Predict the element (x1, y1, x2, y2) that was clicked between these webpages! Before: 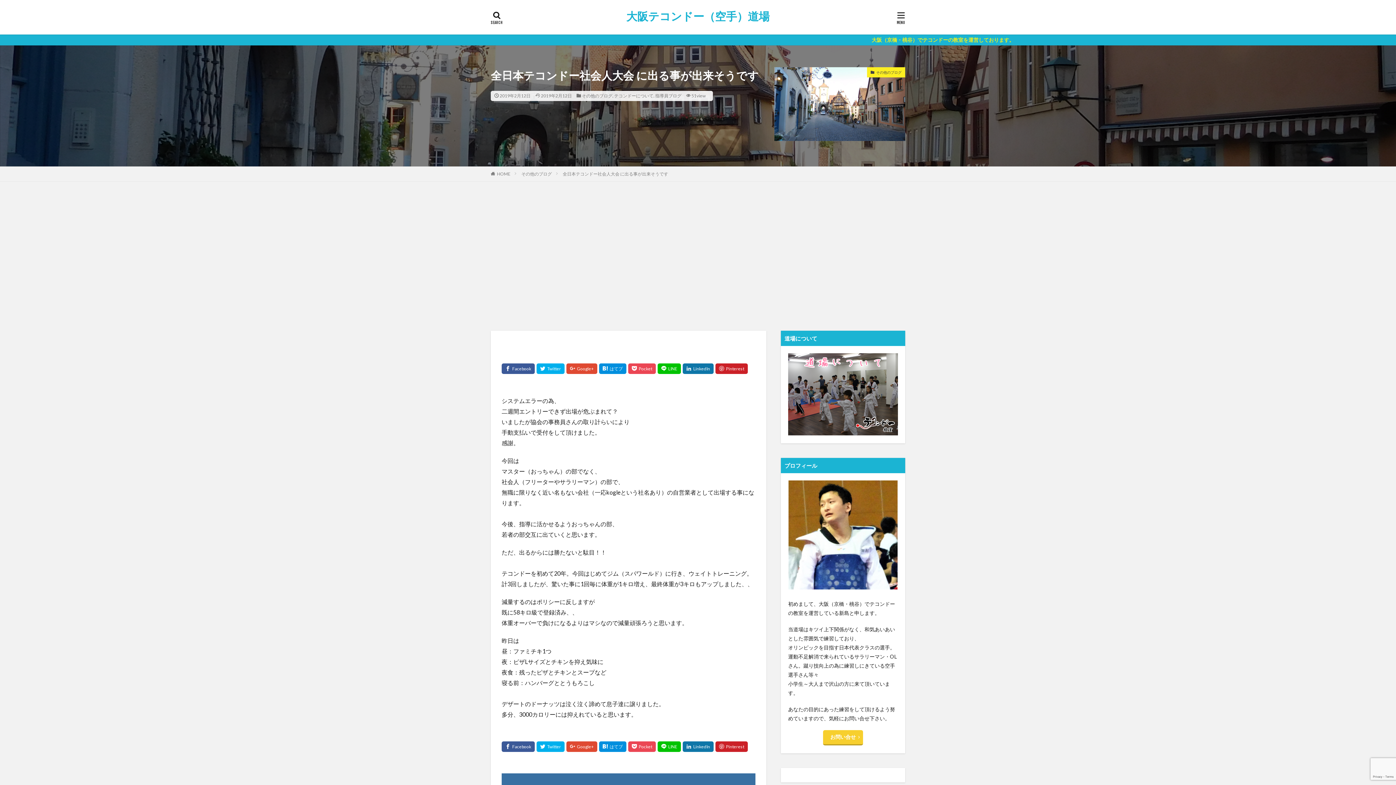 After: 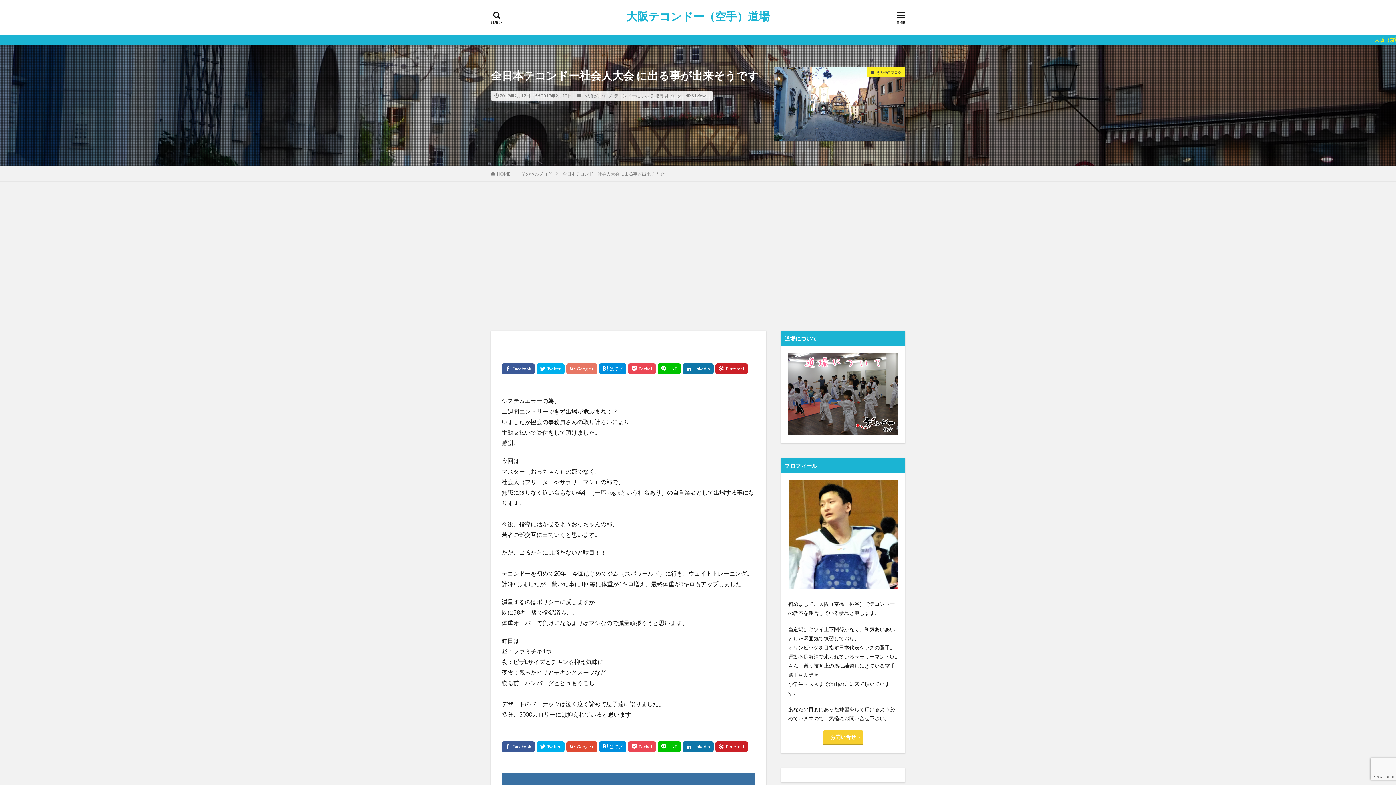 Action: bbox: (566, 363, 597, 374)